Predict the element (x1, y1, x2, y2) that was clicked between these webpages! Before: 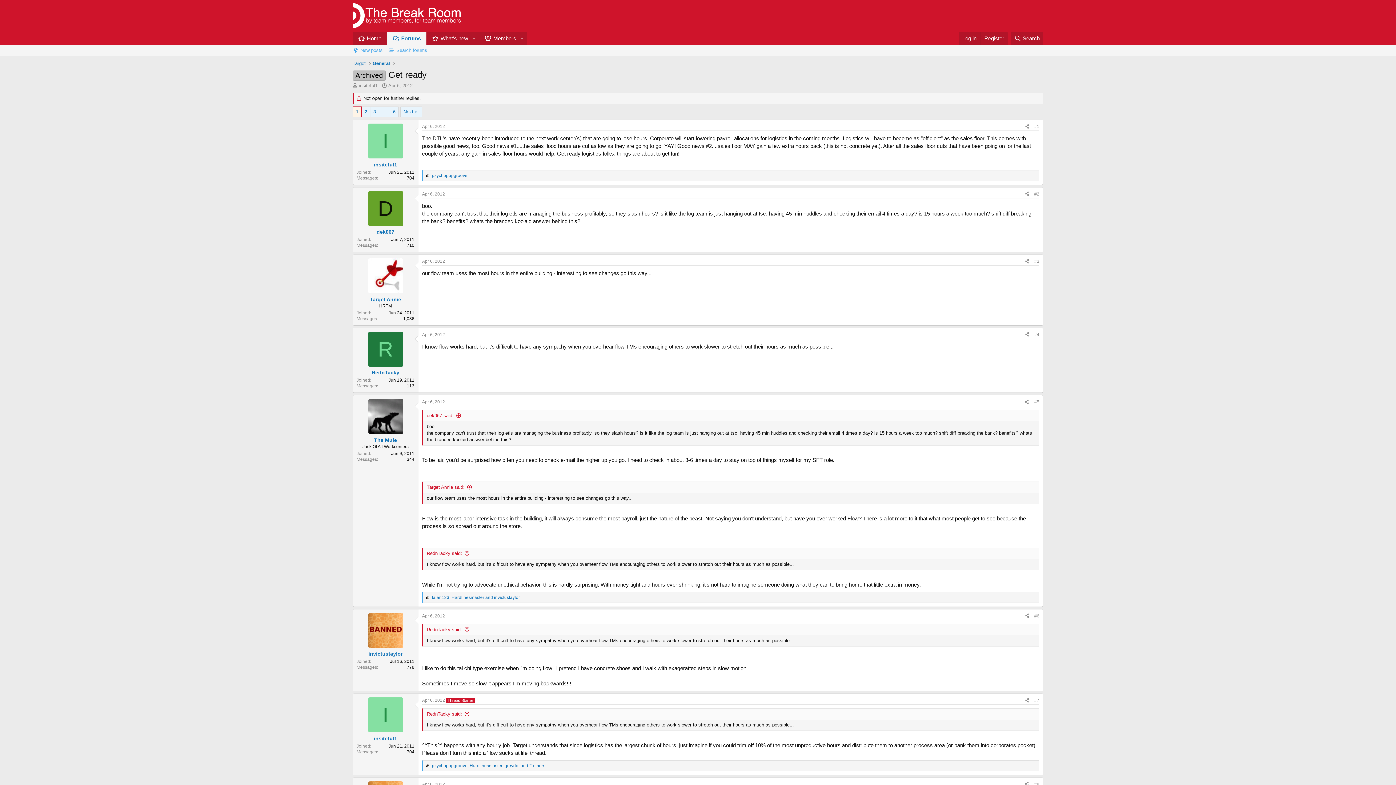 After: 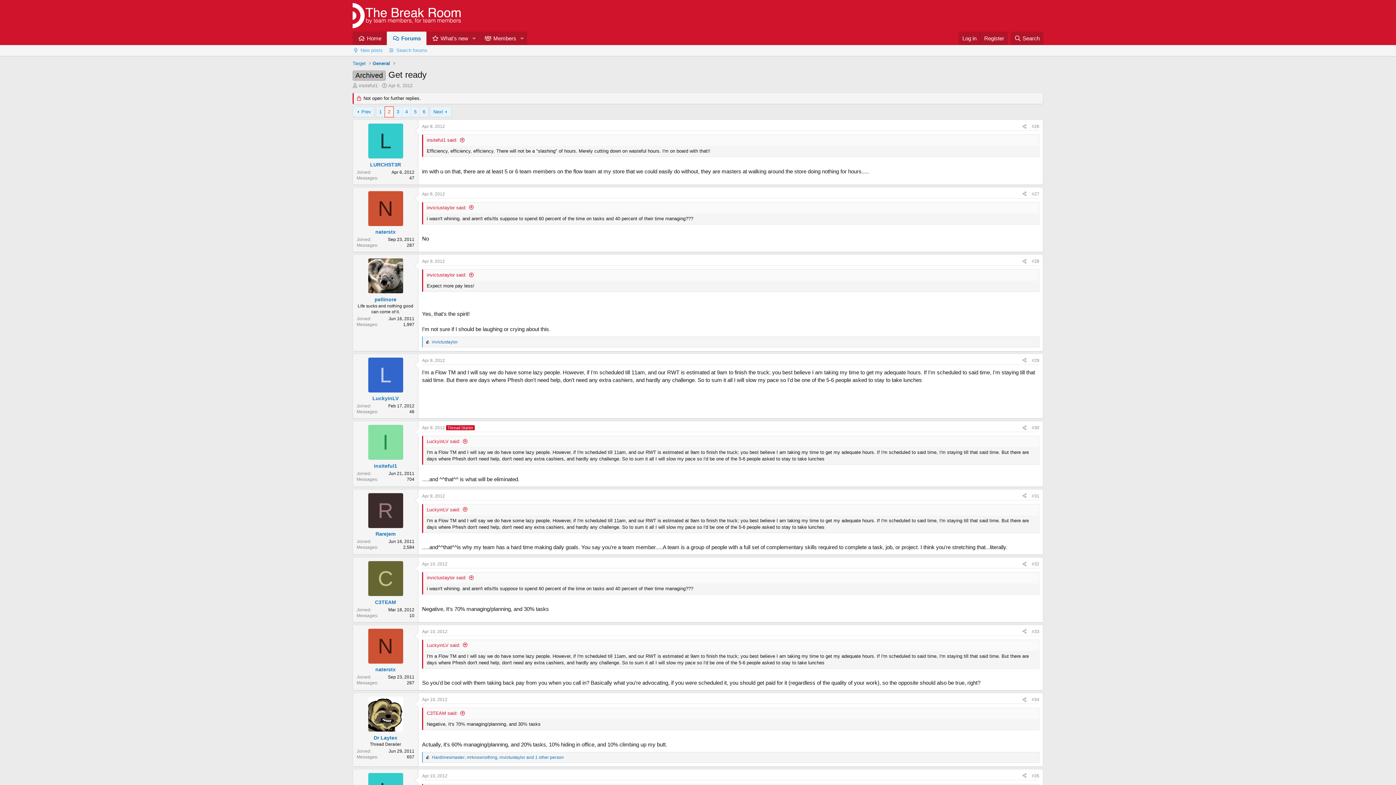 Action: label: 2 bbox: (361, 106, 370, 117)